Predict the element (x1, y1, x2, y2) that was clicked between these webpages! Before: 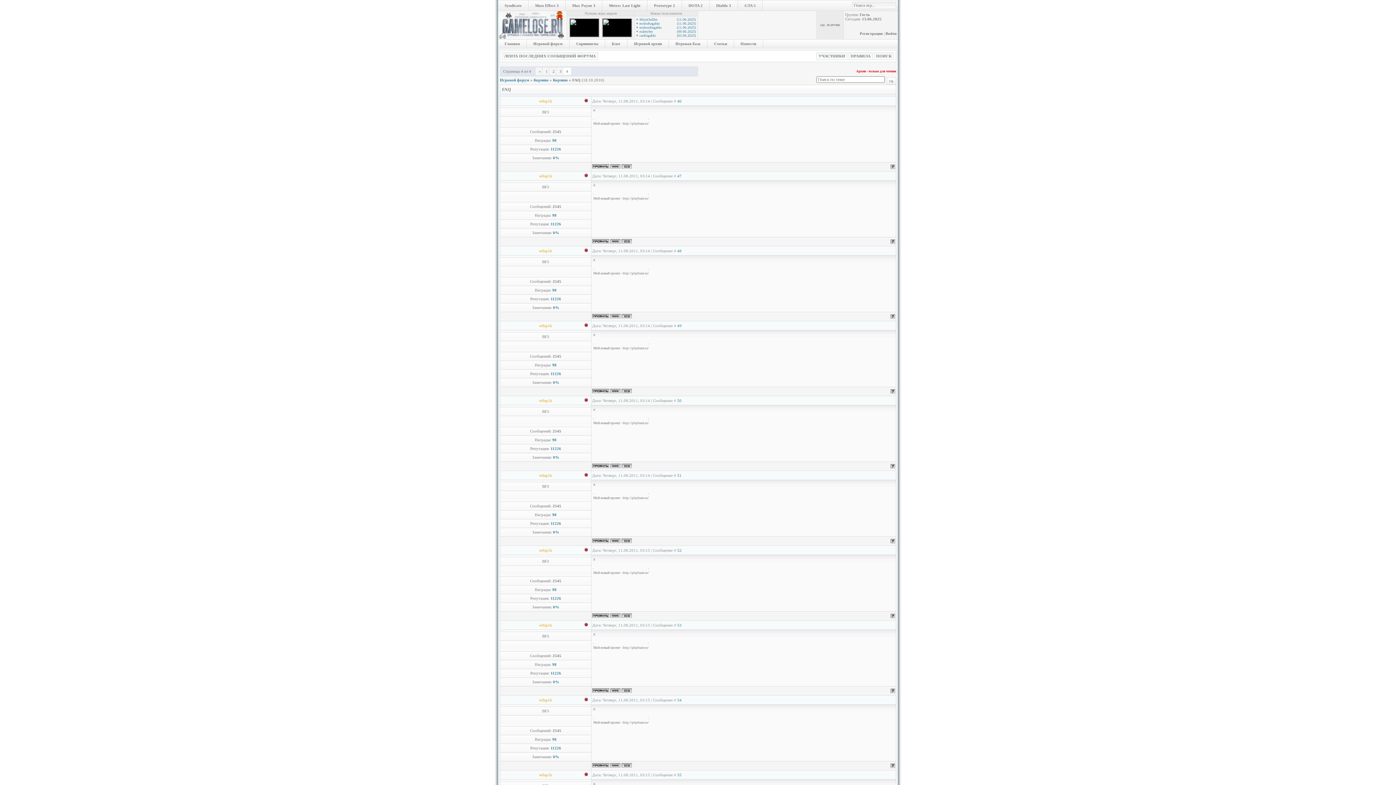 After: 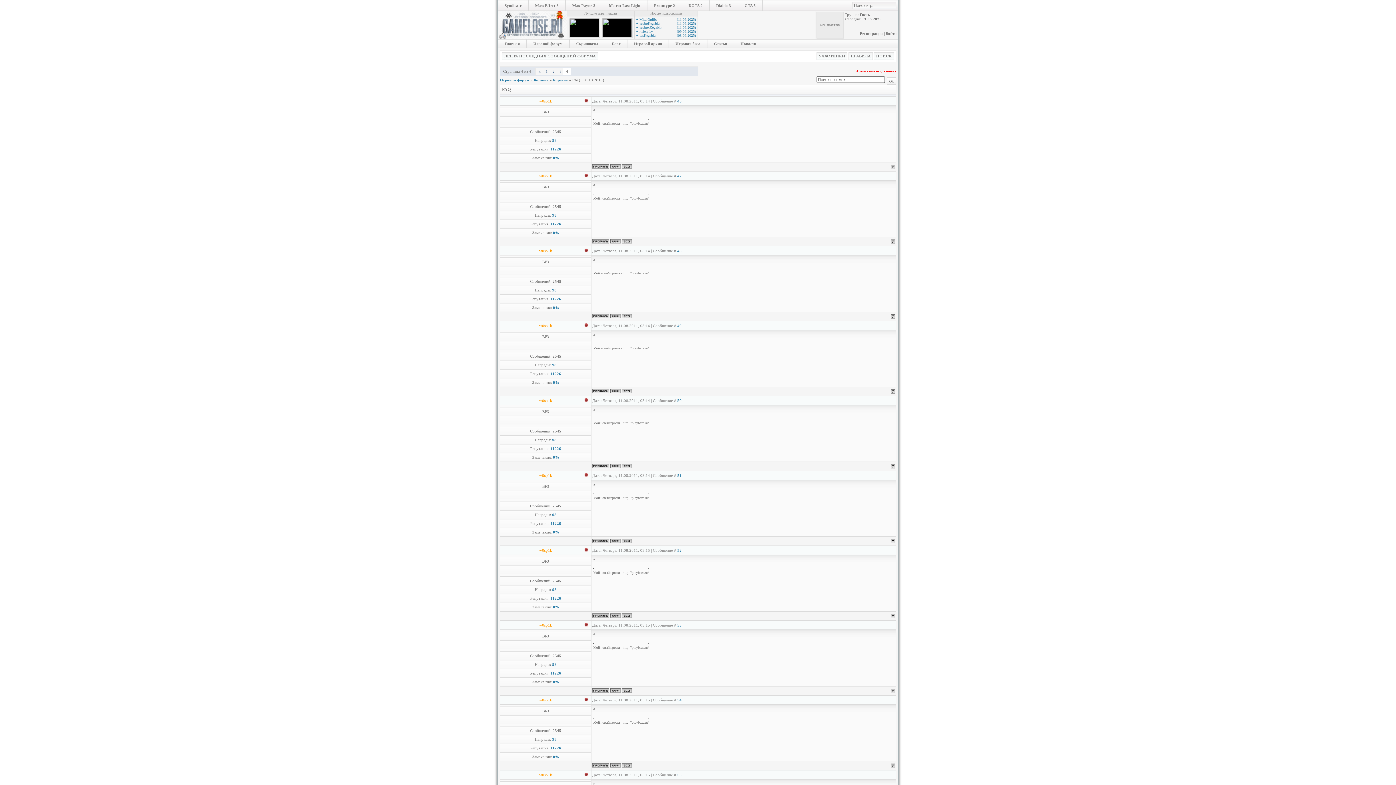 Action: label: 46 bbox: (677, 98, 681, 103)